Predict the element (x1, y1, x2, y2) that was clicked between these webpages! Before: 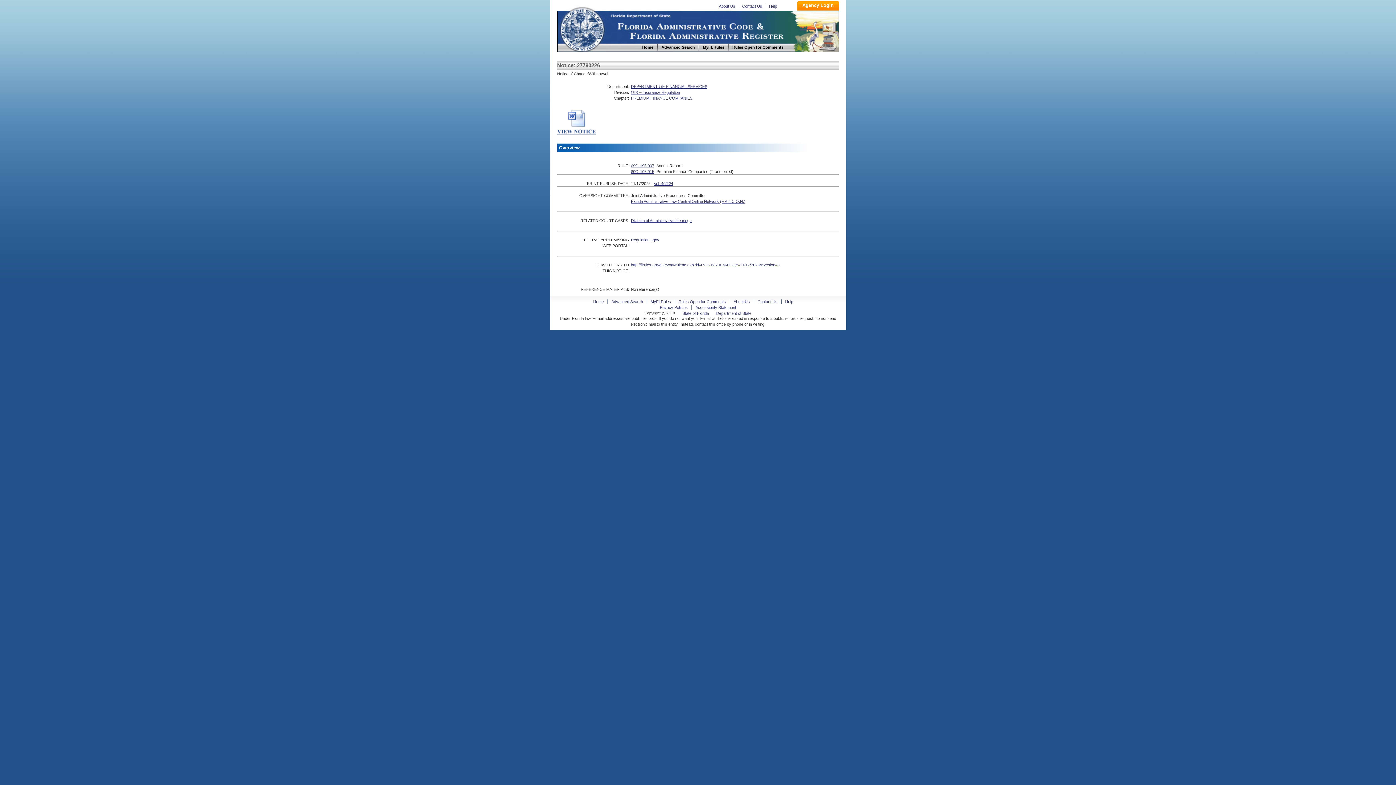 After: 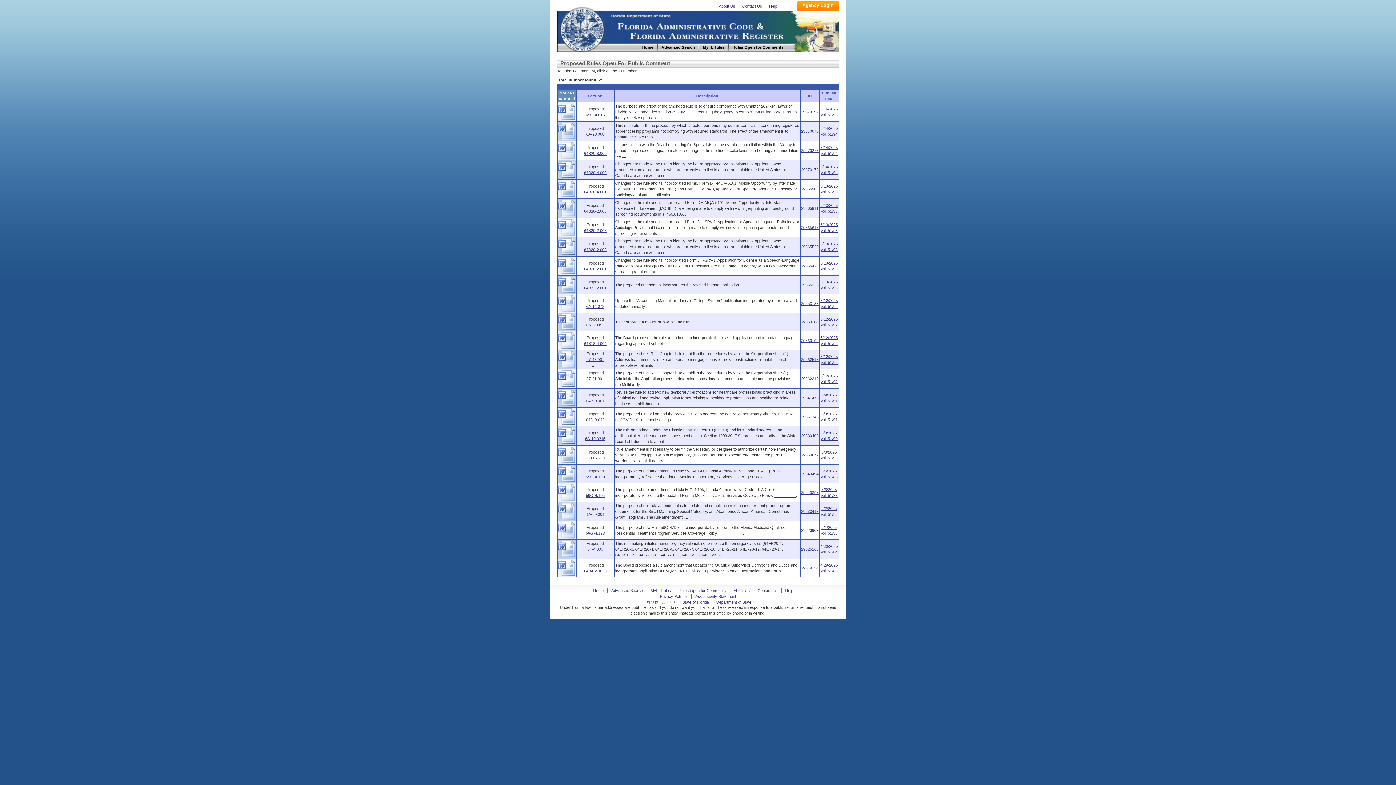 Action: bbox: (728, 43, 788, 50) label: Rules Open for Comments